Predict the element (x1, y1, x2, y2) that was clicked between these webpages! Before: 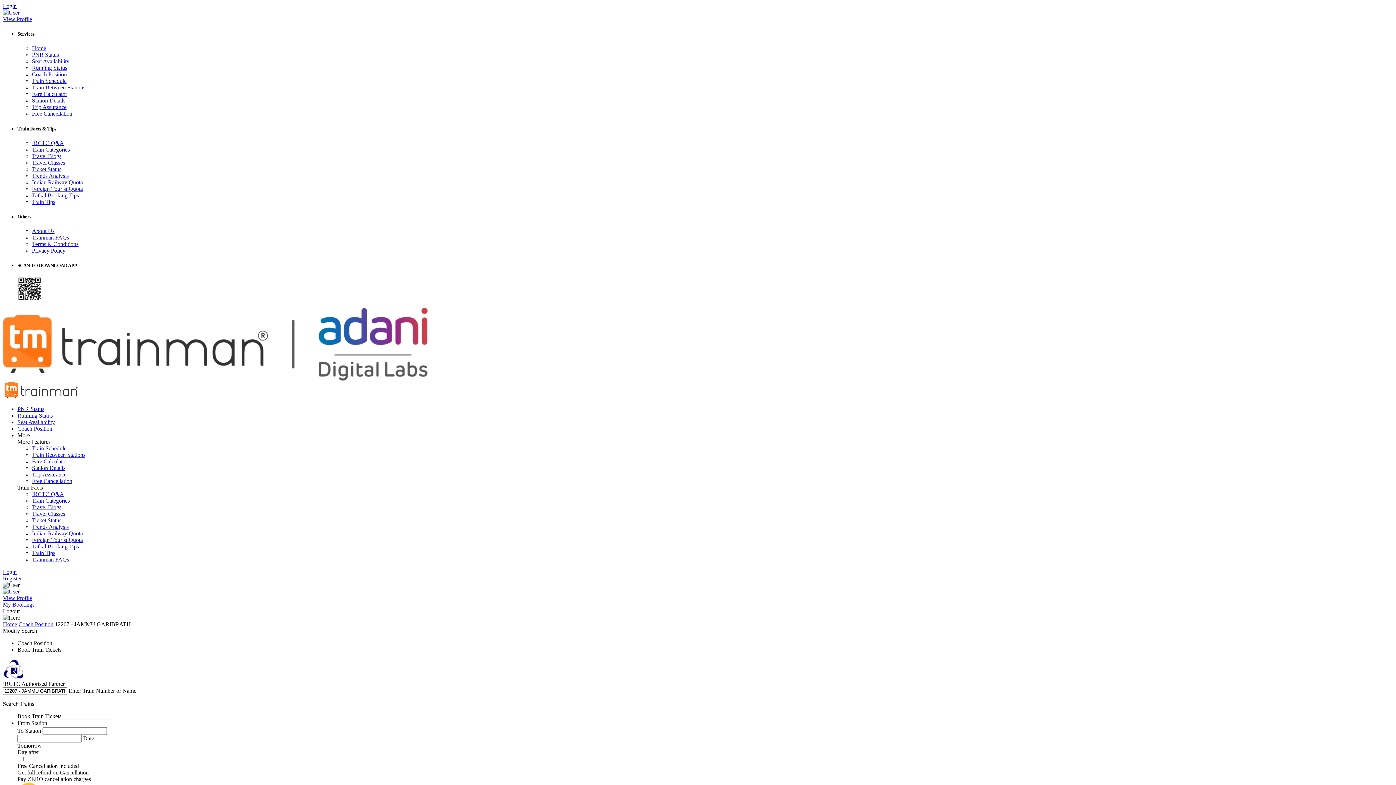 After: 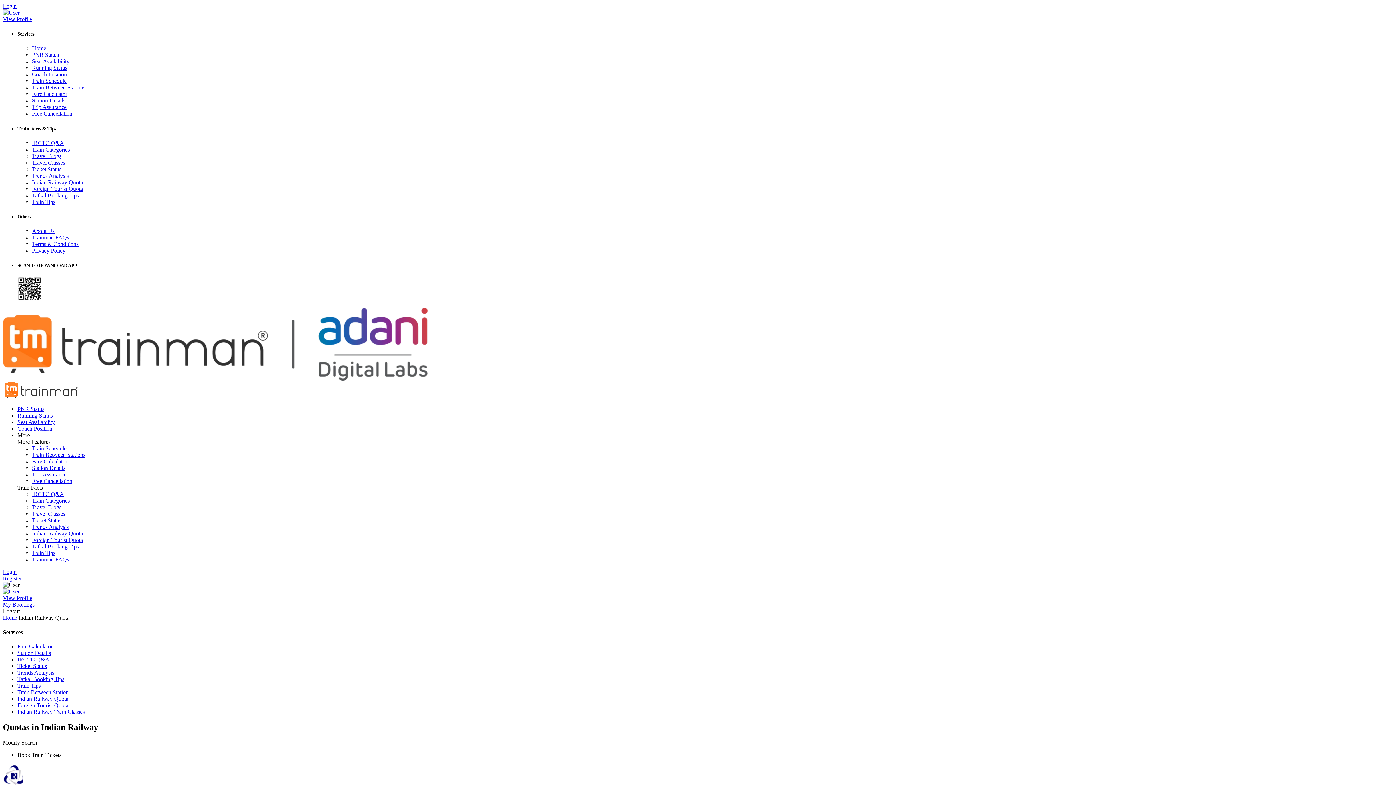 Action: bbox: (32, 530, 82, 536) label: Indian Railway Quota